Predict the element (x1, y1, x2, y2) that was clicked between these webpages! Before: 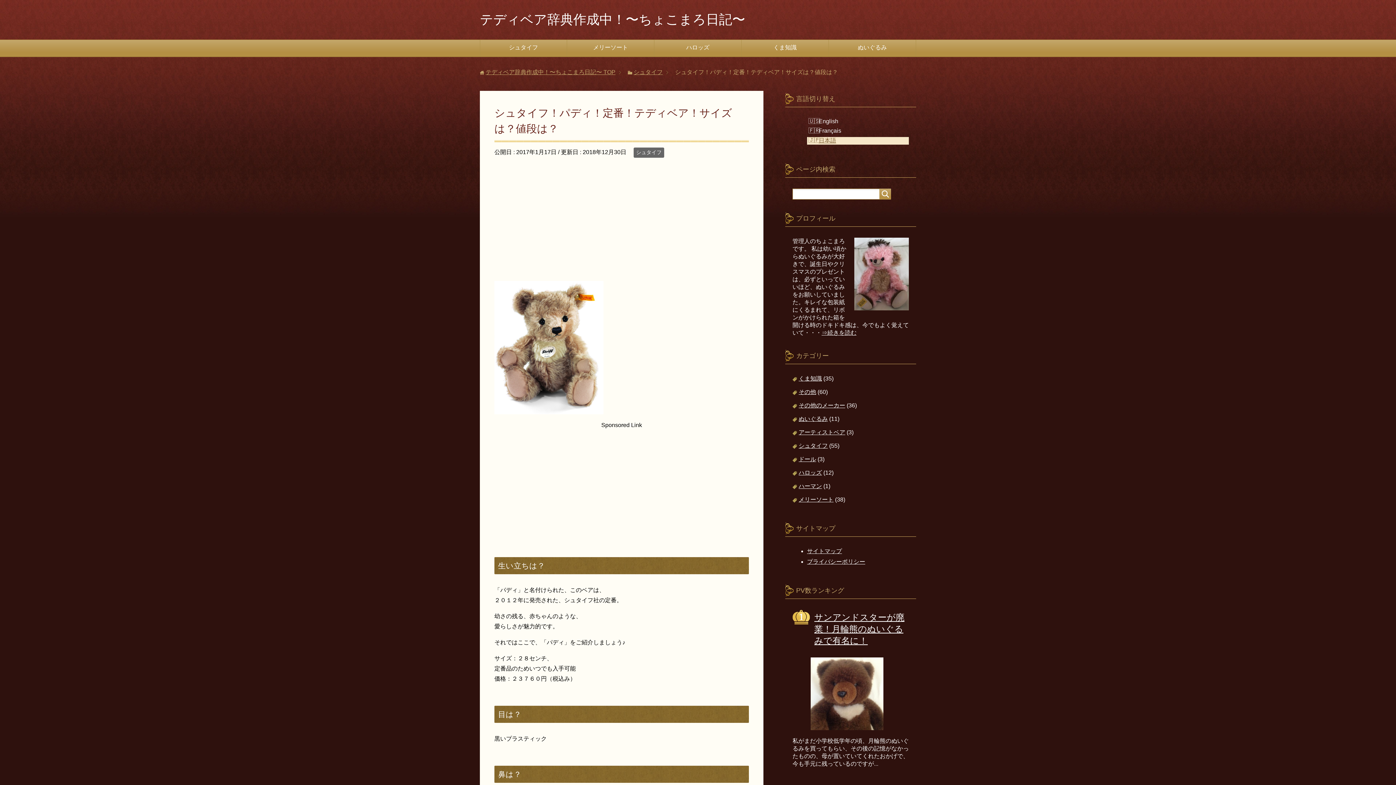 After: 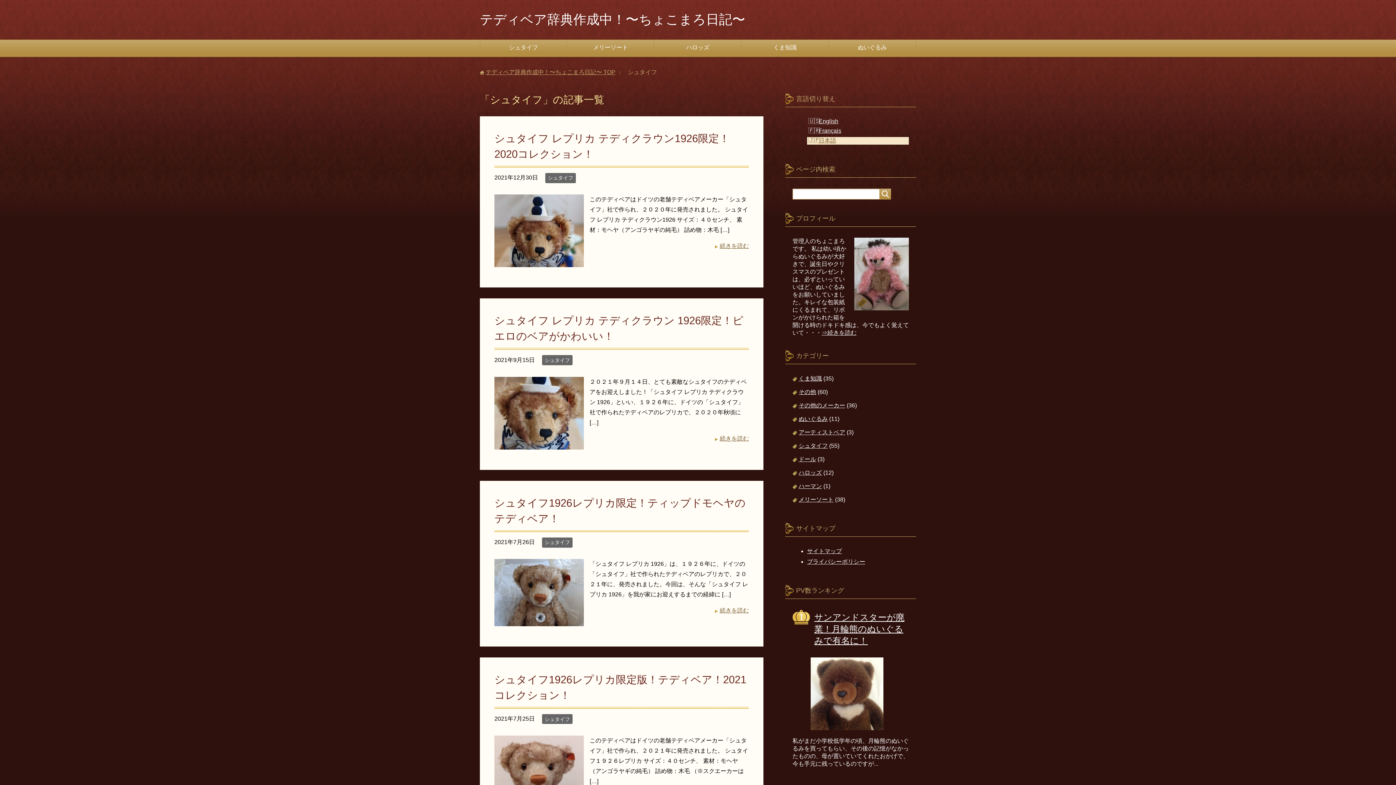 Action: bbox: (633, 69, 662, 75) label: シュタイフ